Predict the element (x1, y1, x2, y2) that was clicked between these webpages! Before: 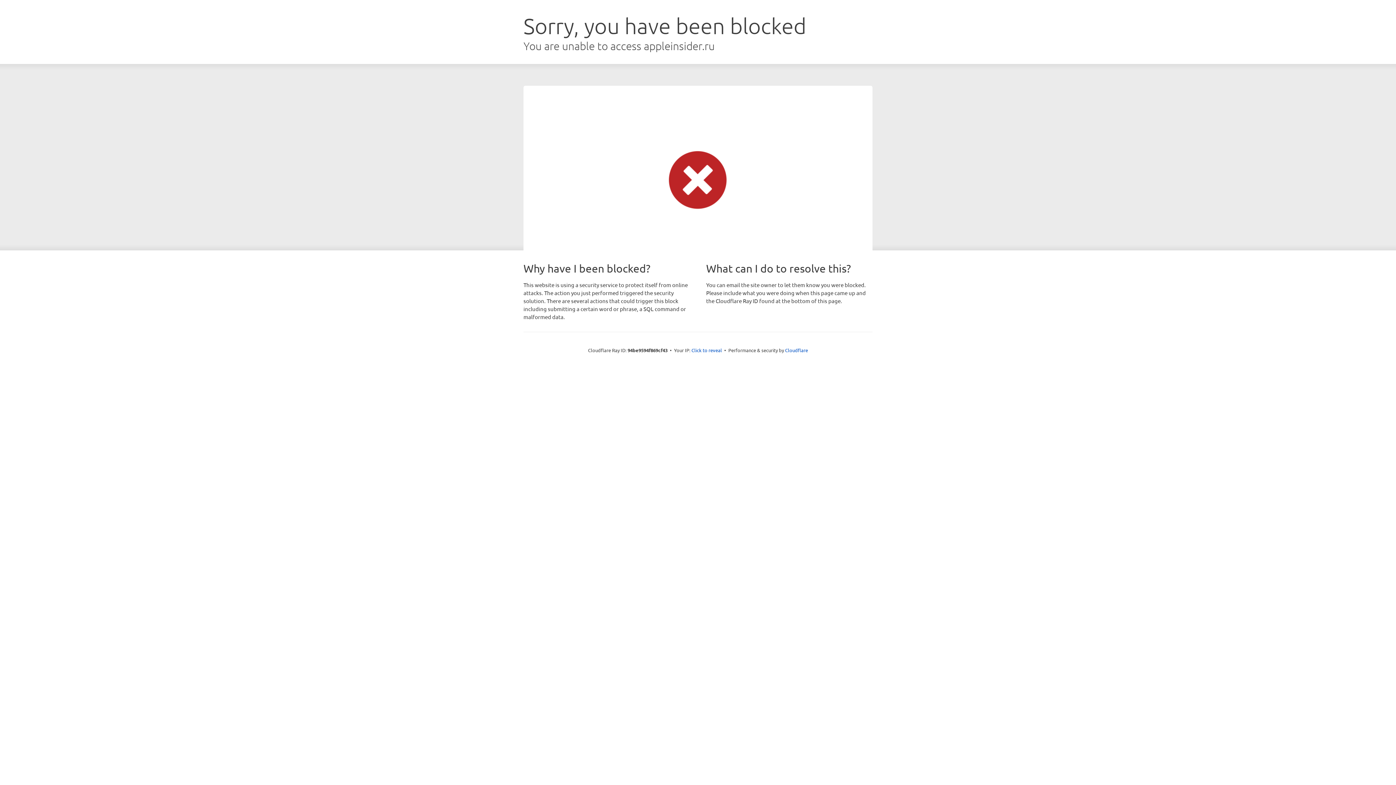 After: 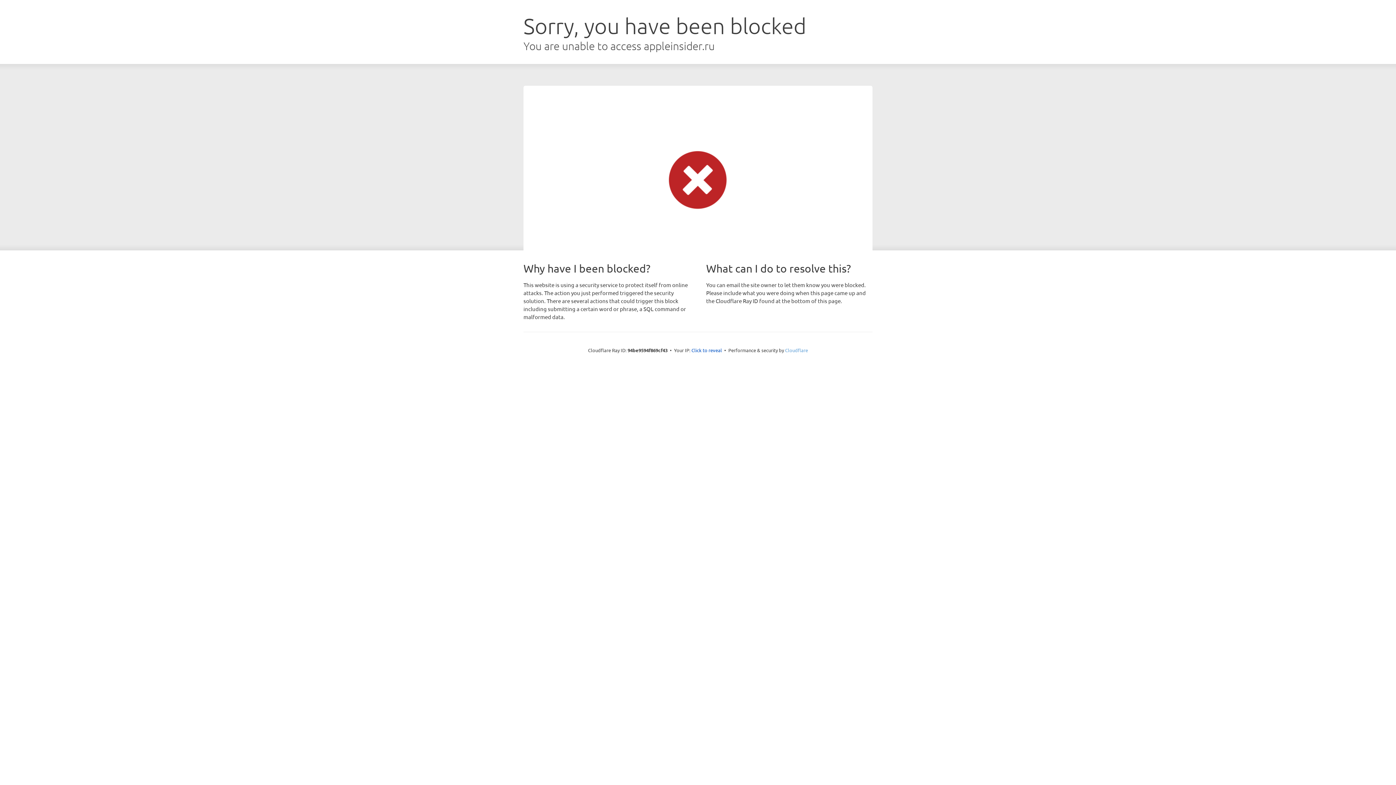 Action: bbox: (785, 347, 808, 353) label: Cloudflare